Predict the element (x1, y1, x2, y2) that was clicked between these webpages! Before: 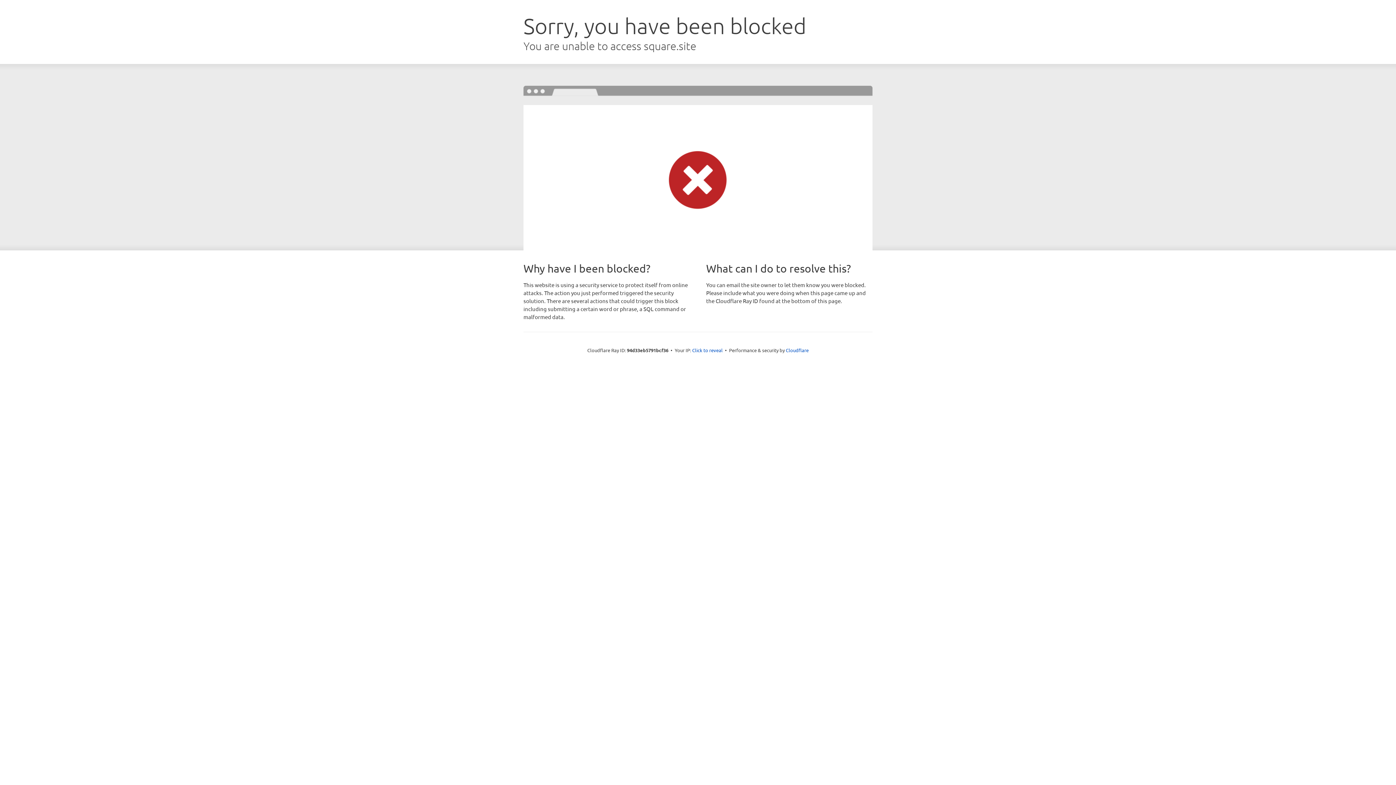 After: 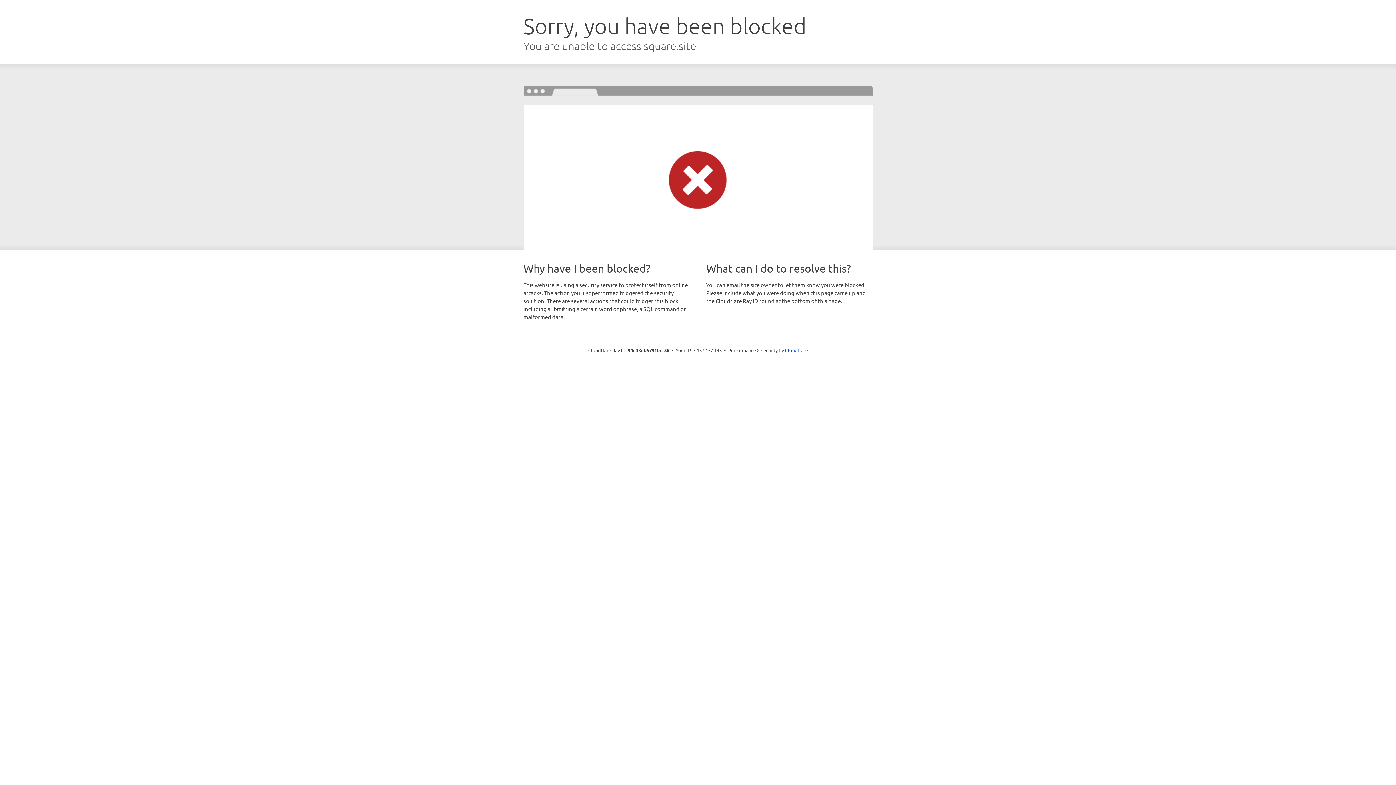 Action: label: Click to reveal bbox: (692, 346, 722, 353)